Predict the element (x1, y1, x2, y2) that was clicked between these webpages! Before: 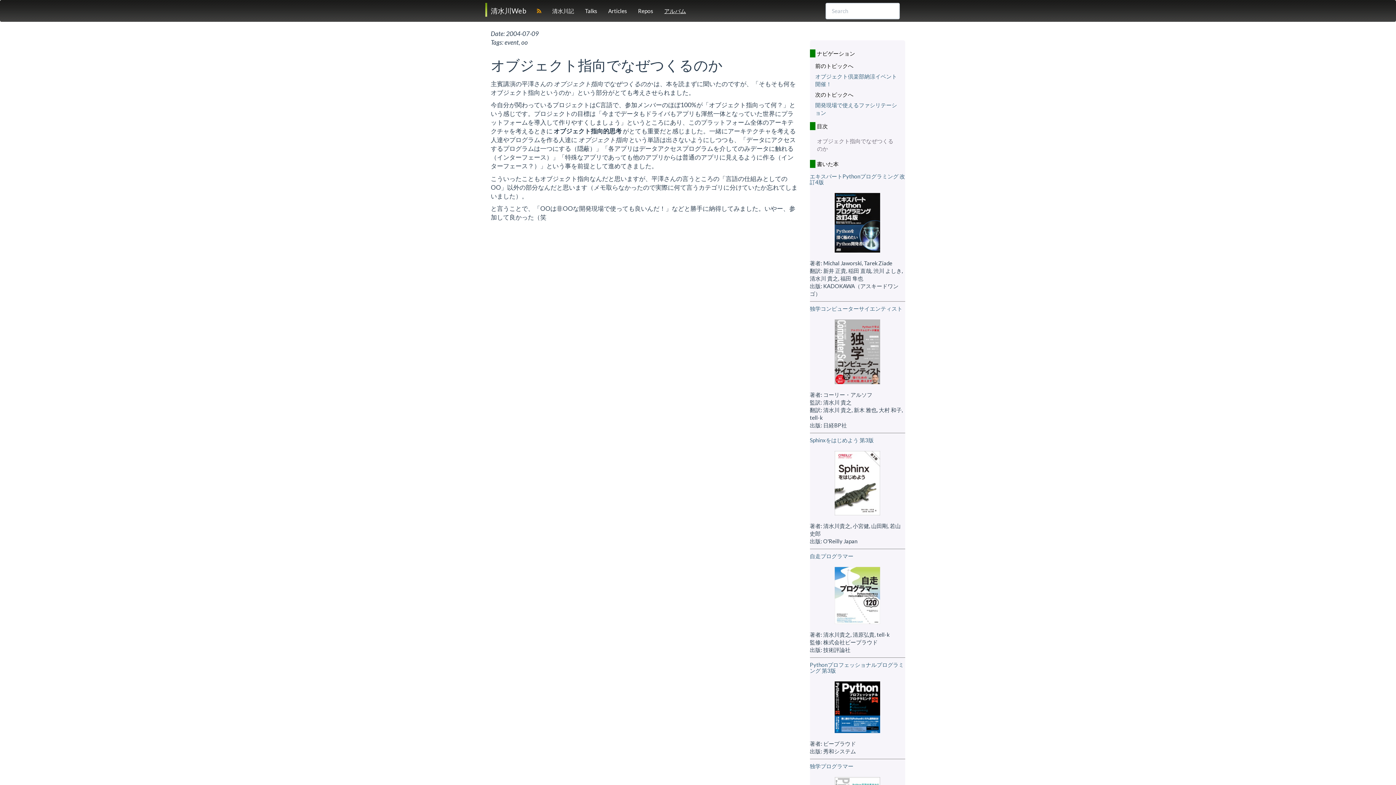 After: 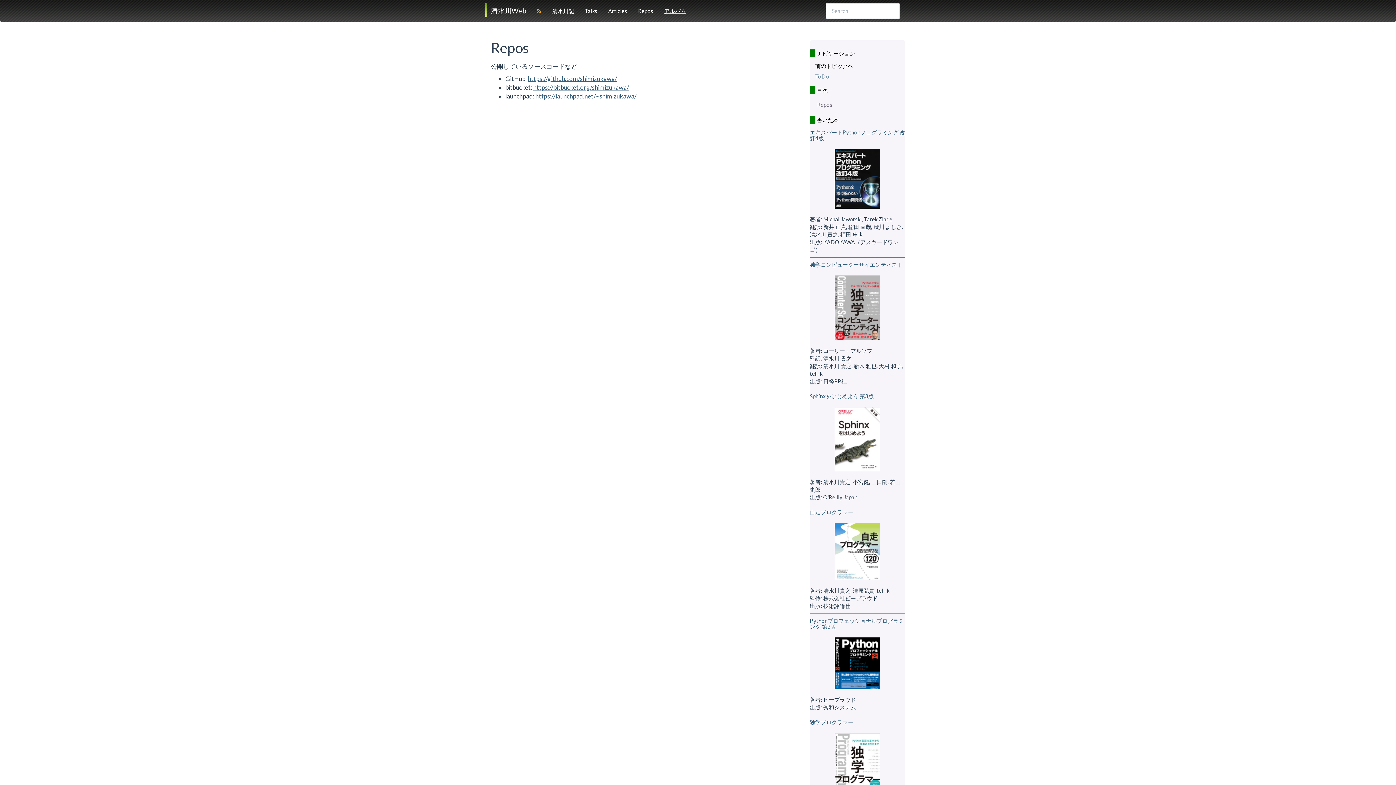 Action: bbox: (631, 0, 658, 21) label: Repos